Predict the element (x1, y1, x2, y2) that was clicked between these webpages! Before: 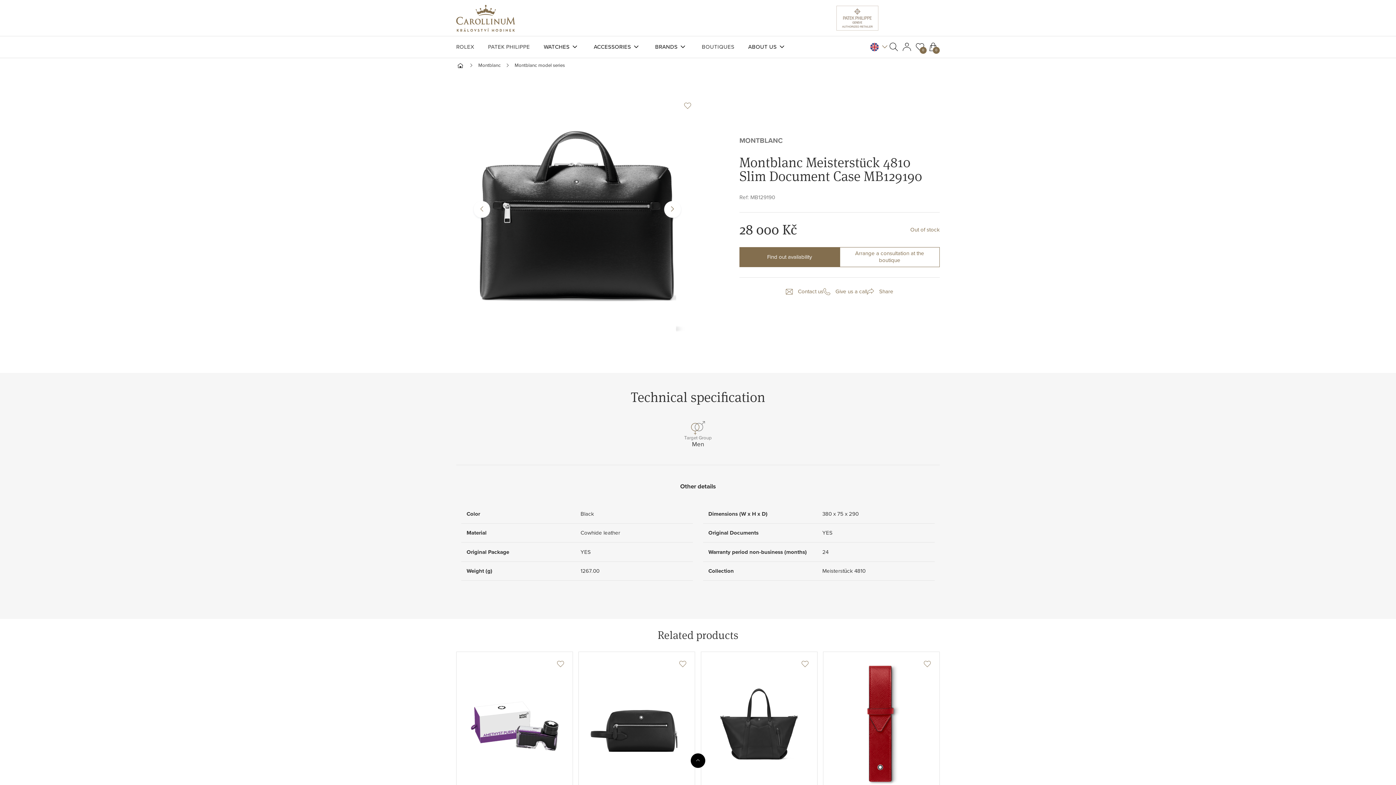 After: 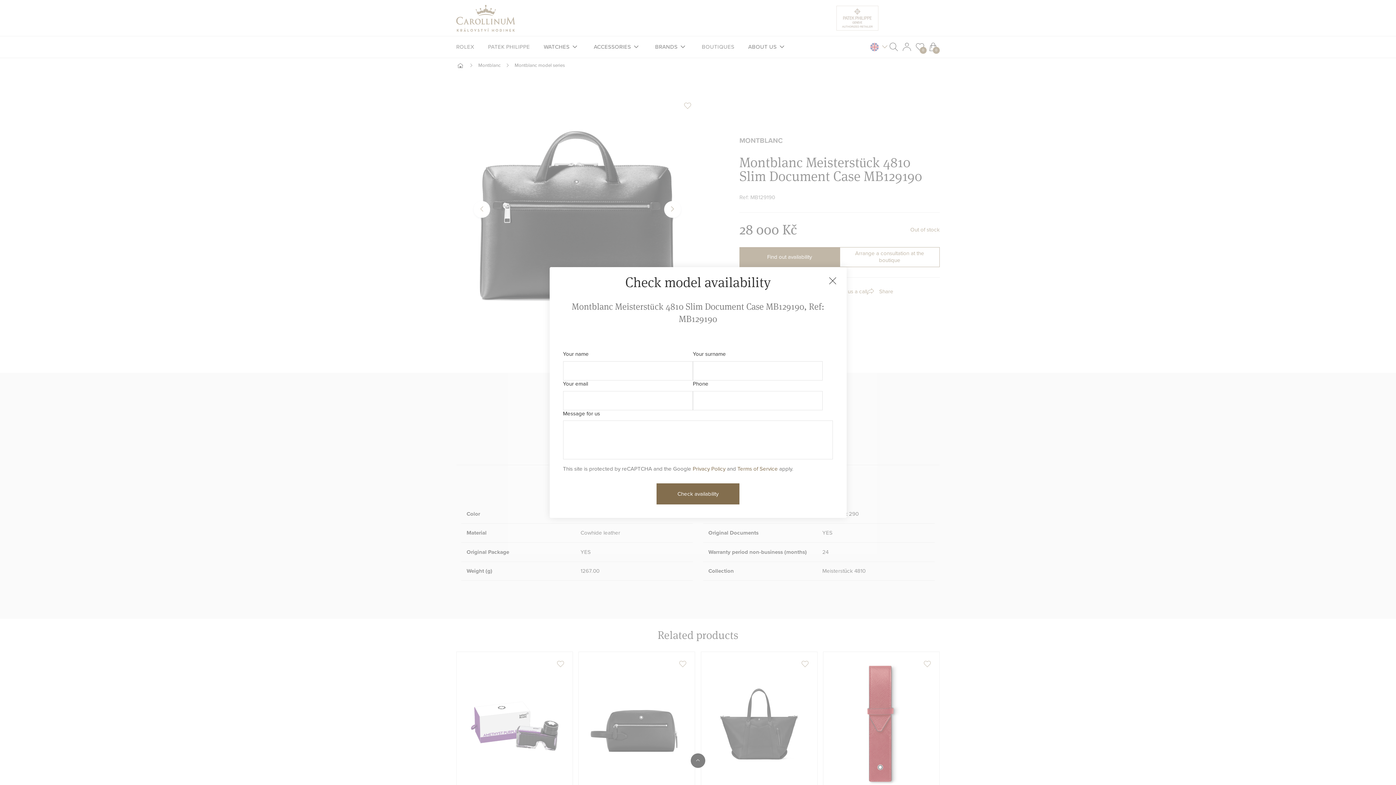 Action: bbox: (739, 247, 839, 267) label: Find out availability